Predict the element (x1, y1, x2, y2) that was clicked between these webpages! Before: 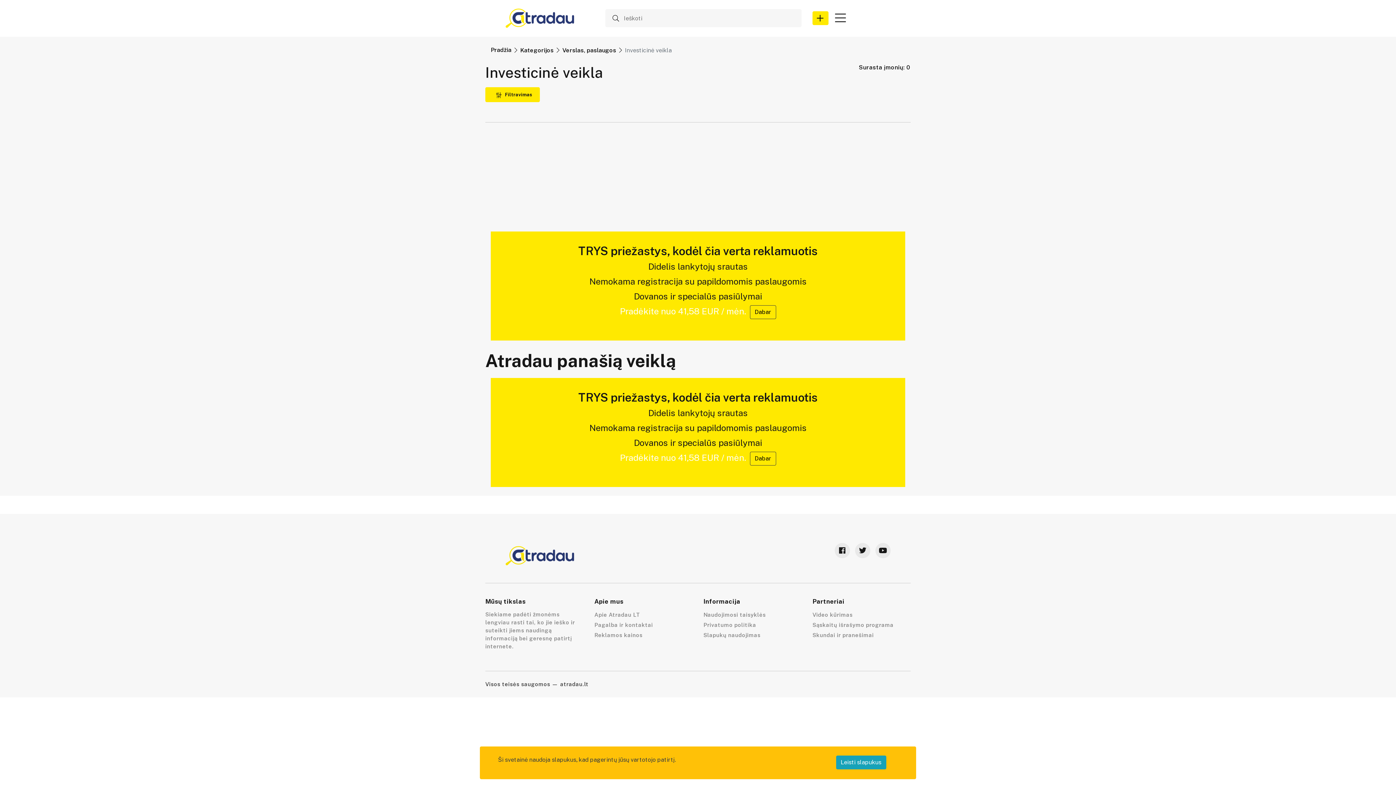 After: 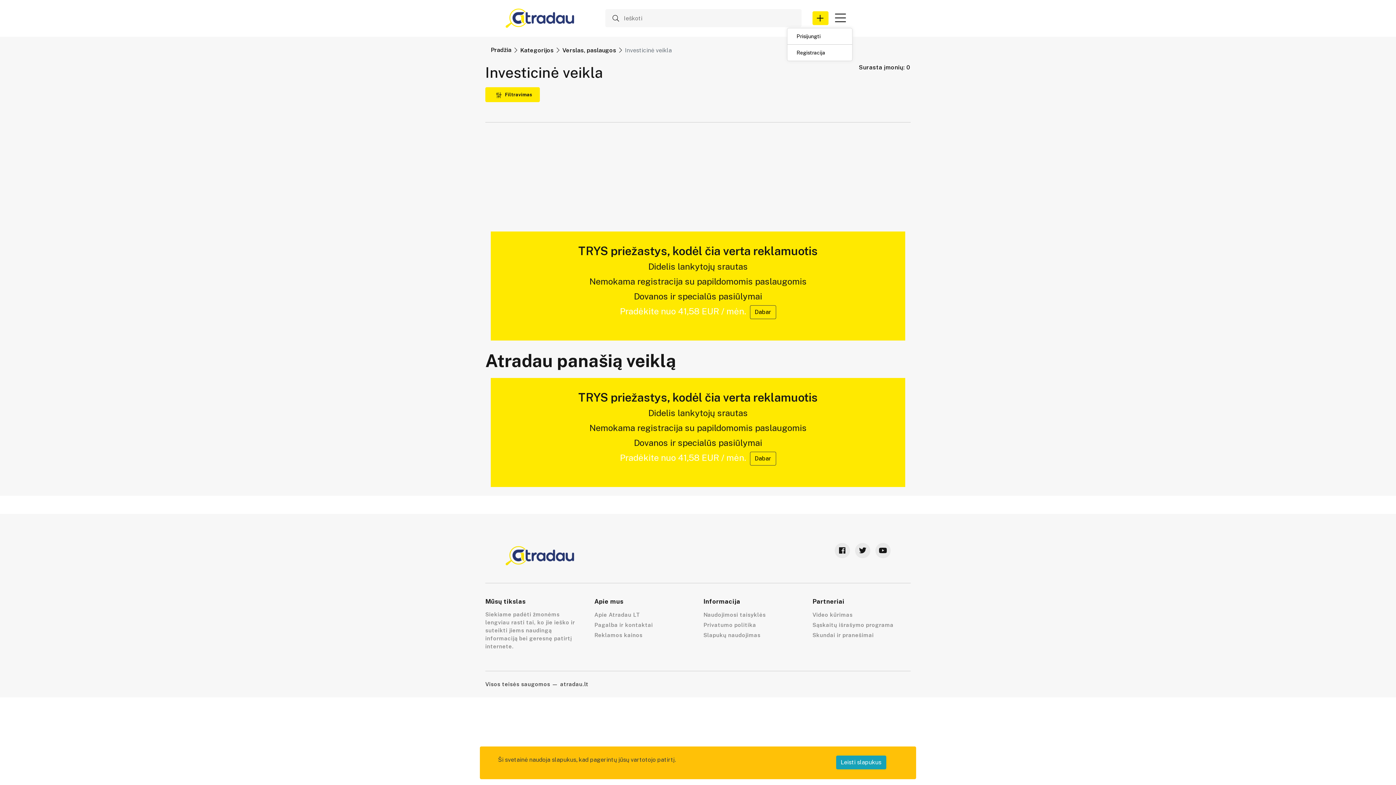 Action: bbox: (835, 11, 846, 23)